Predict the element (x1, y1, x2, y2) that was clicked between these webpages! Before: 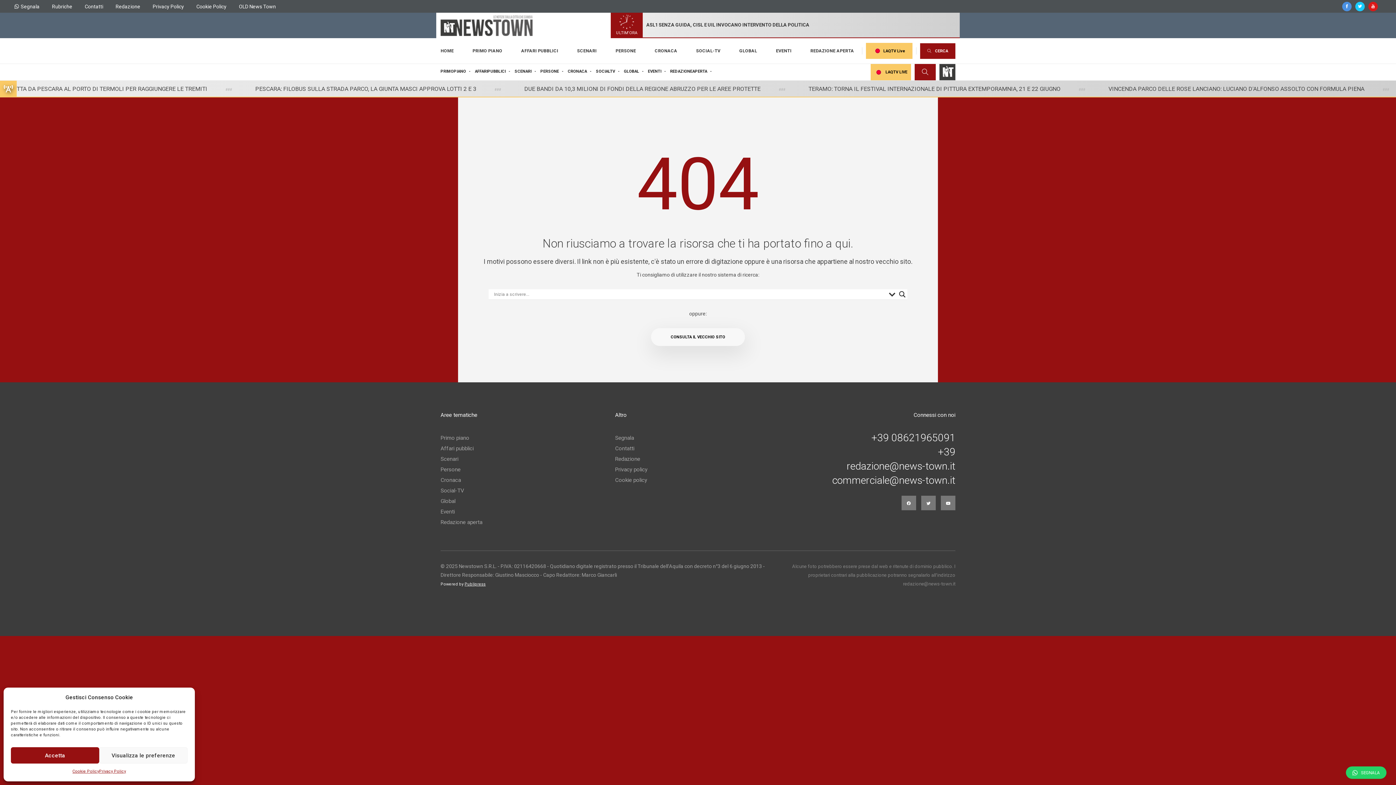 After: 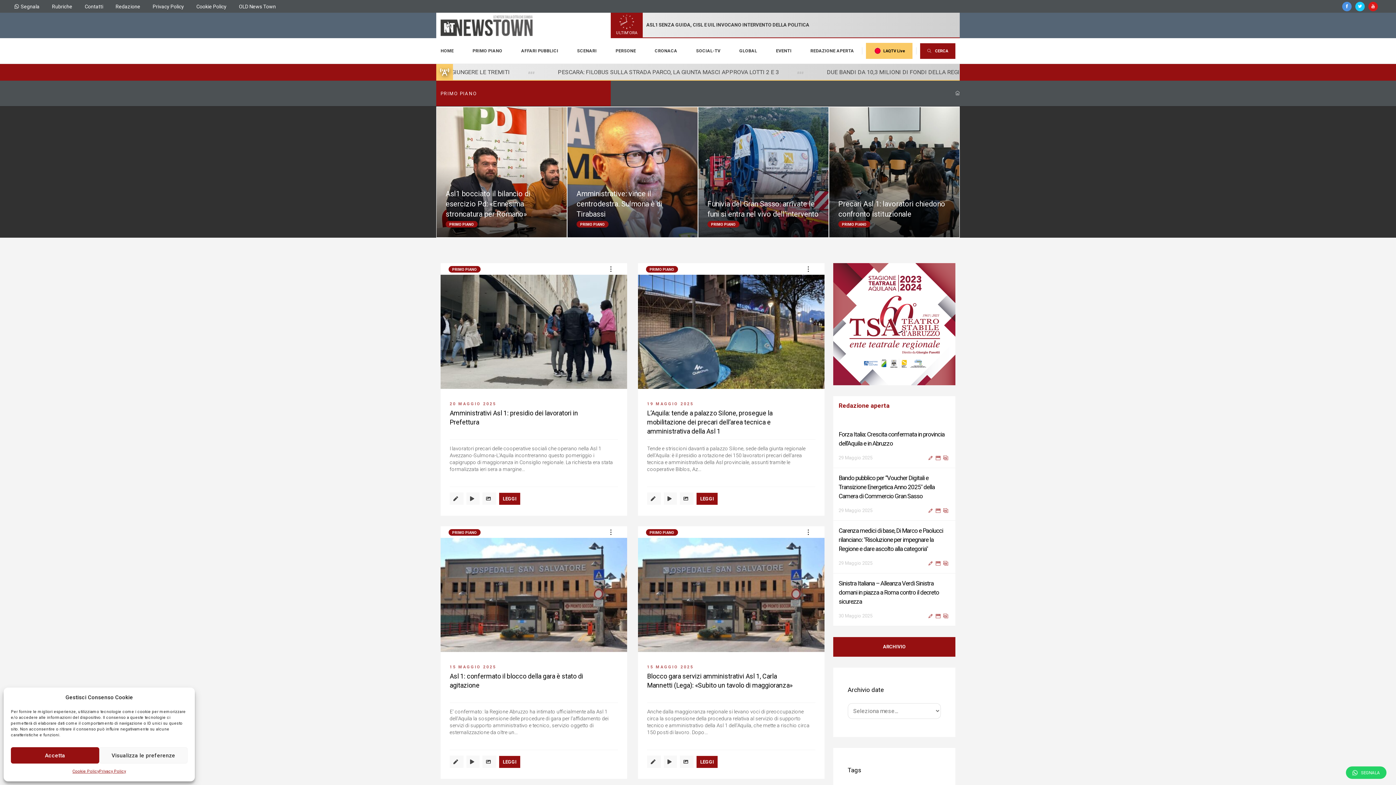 Action: bbox: (465, 38, 509, 63) label: PRIMO PIANO